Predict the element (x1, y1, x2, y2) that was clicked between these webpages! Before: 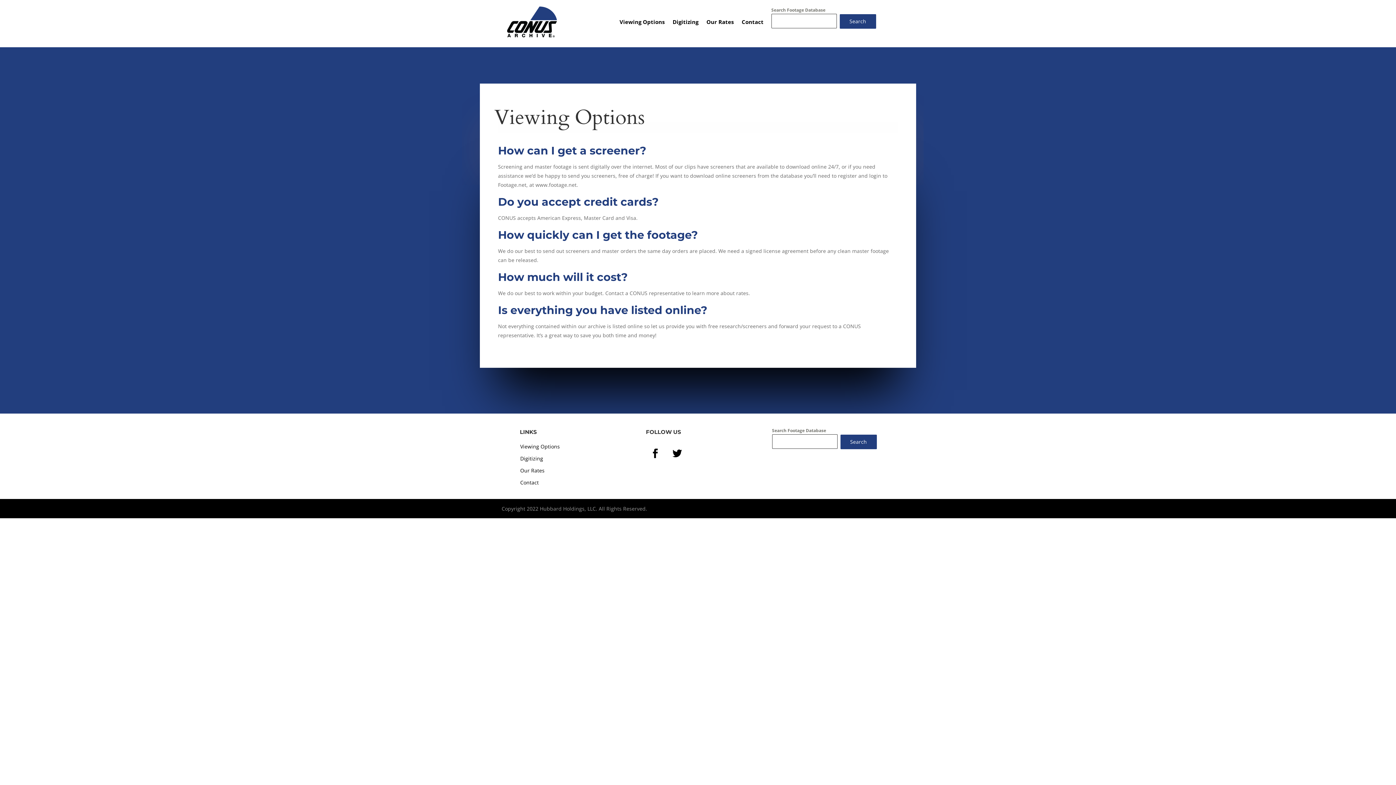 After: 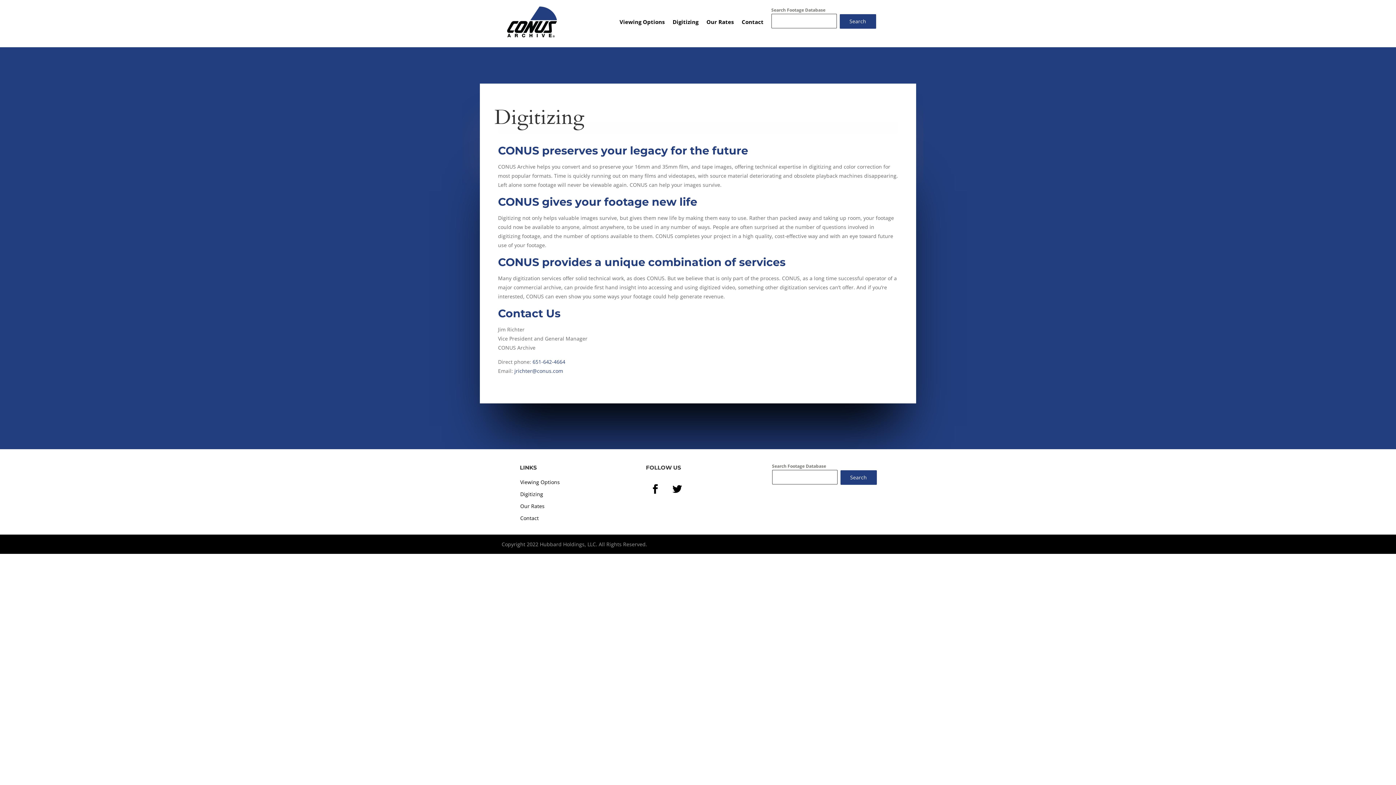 Action: label: Digitizing bbox: (520, 455, 543, 462)